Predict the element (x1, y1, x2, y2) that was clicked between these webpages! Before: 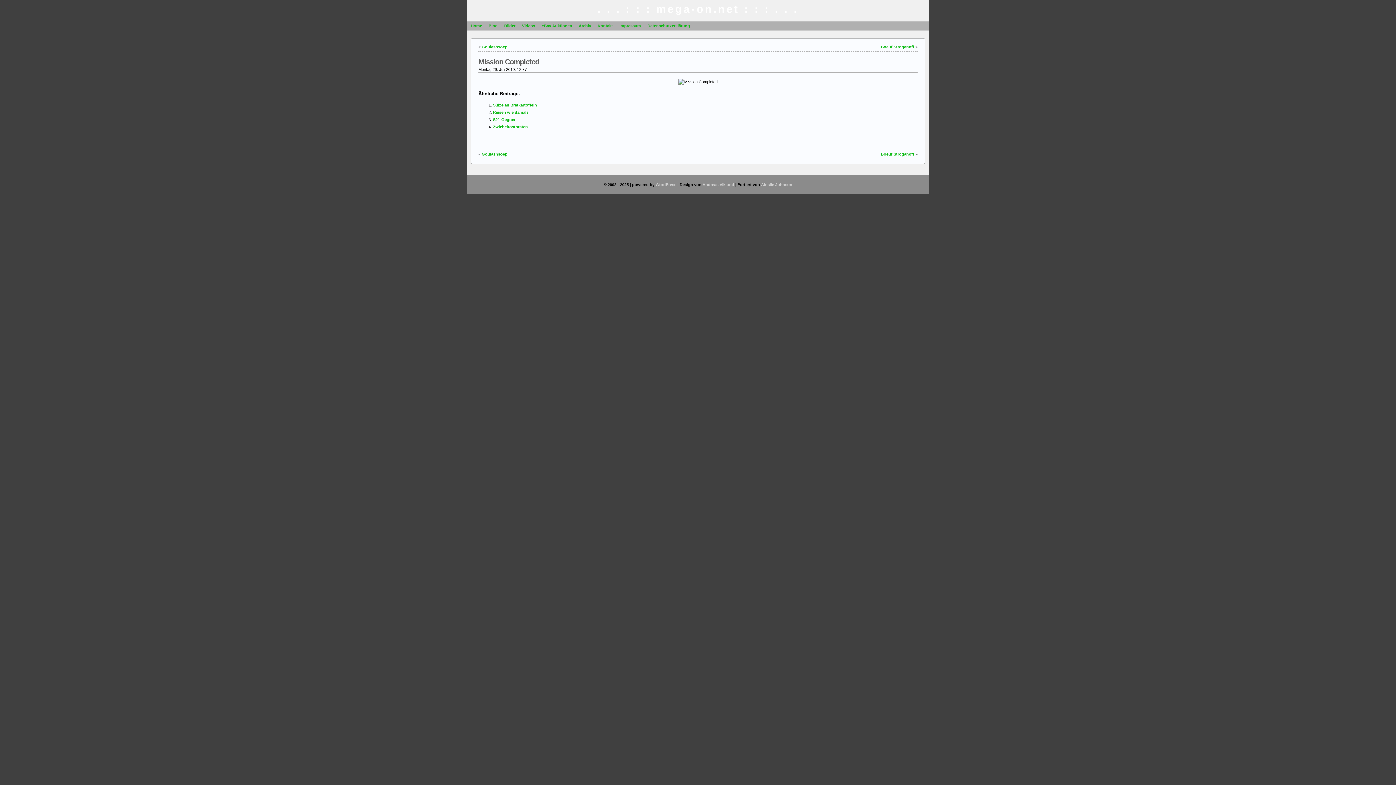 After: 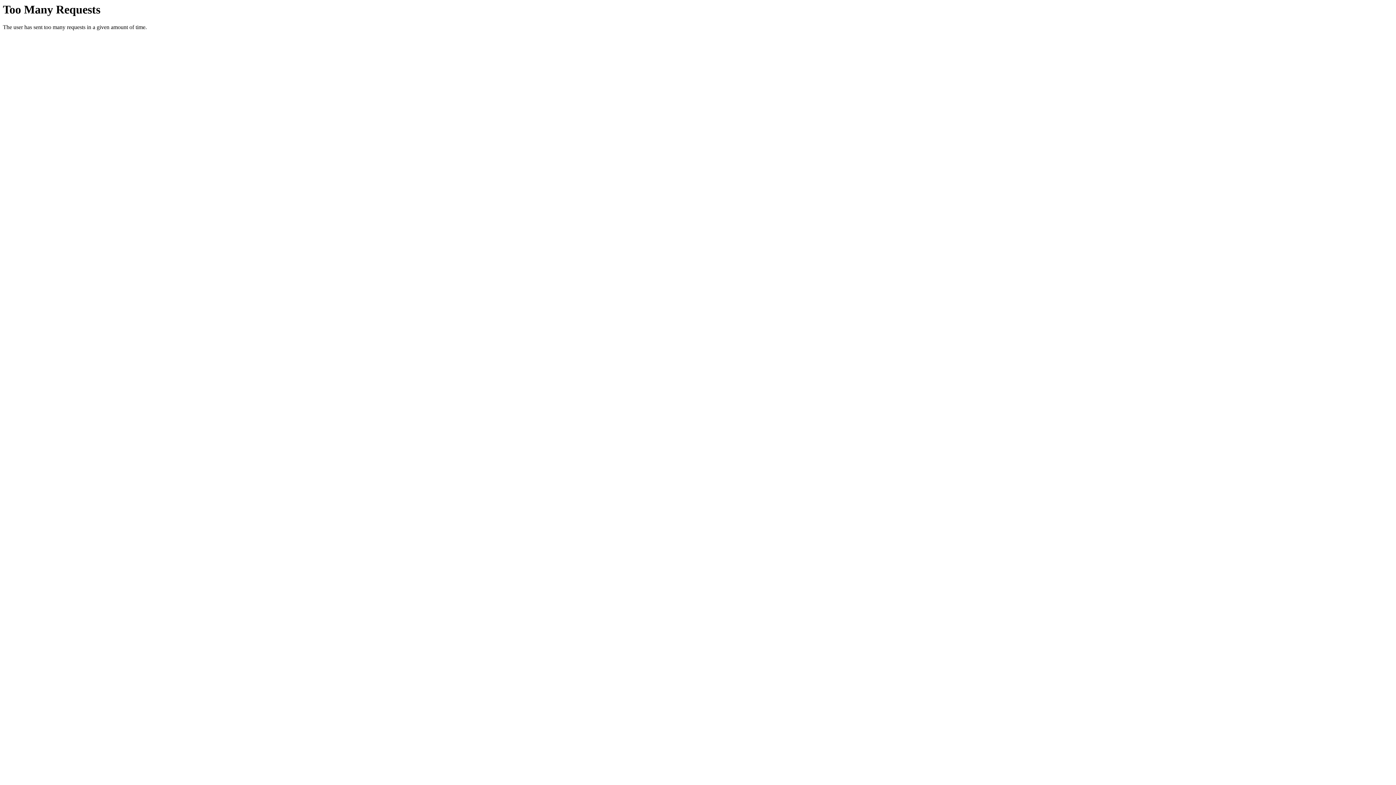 Action: label: Home bbox: (467, 21, 485, 30)